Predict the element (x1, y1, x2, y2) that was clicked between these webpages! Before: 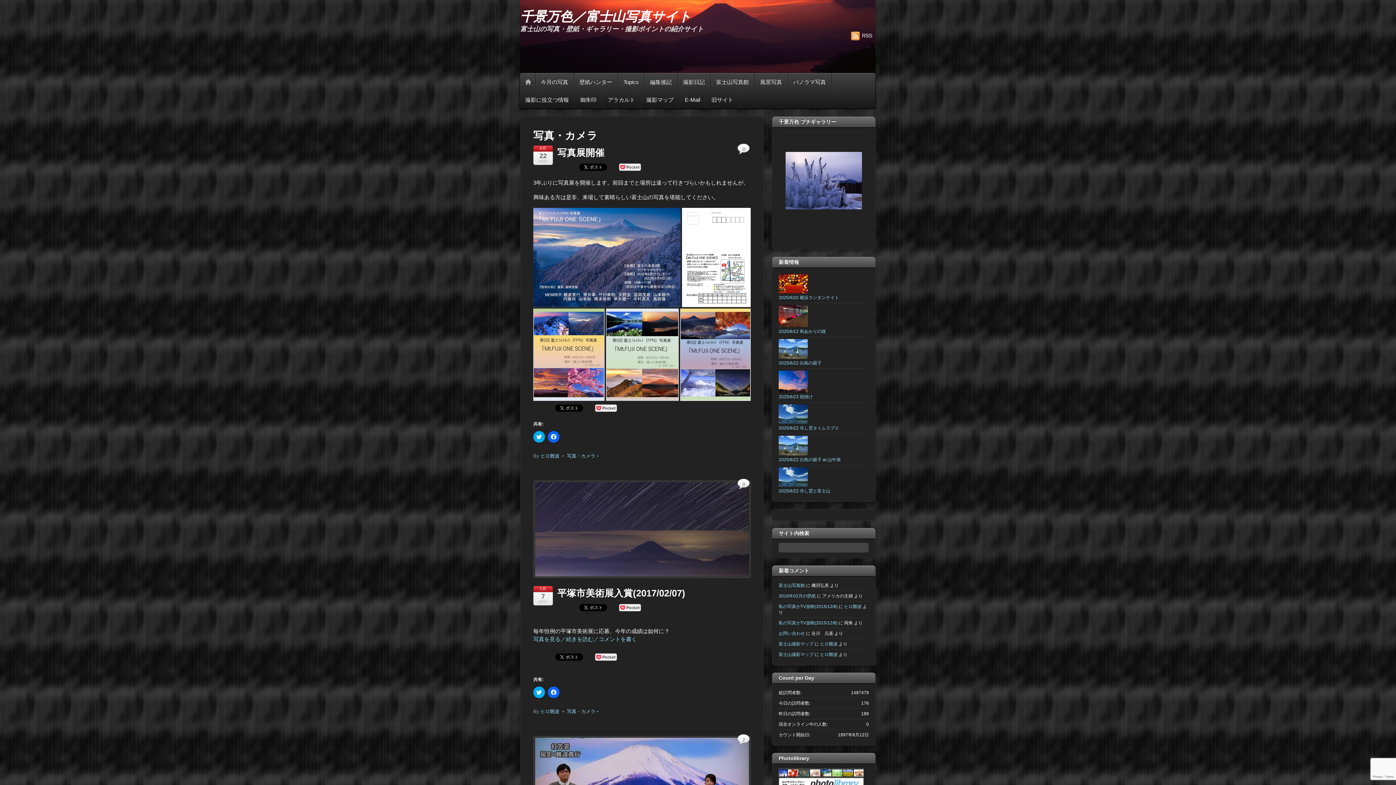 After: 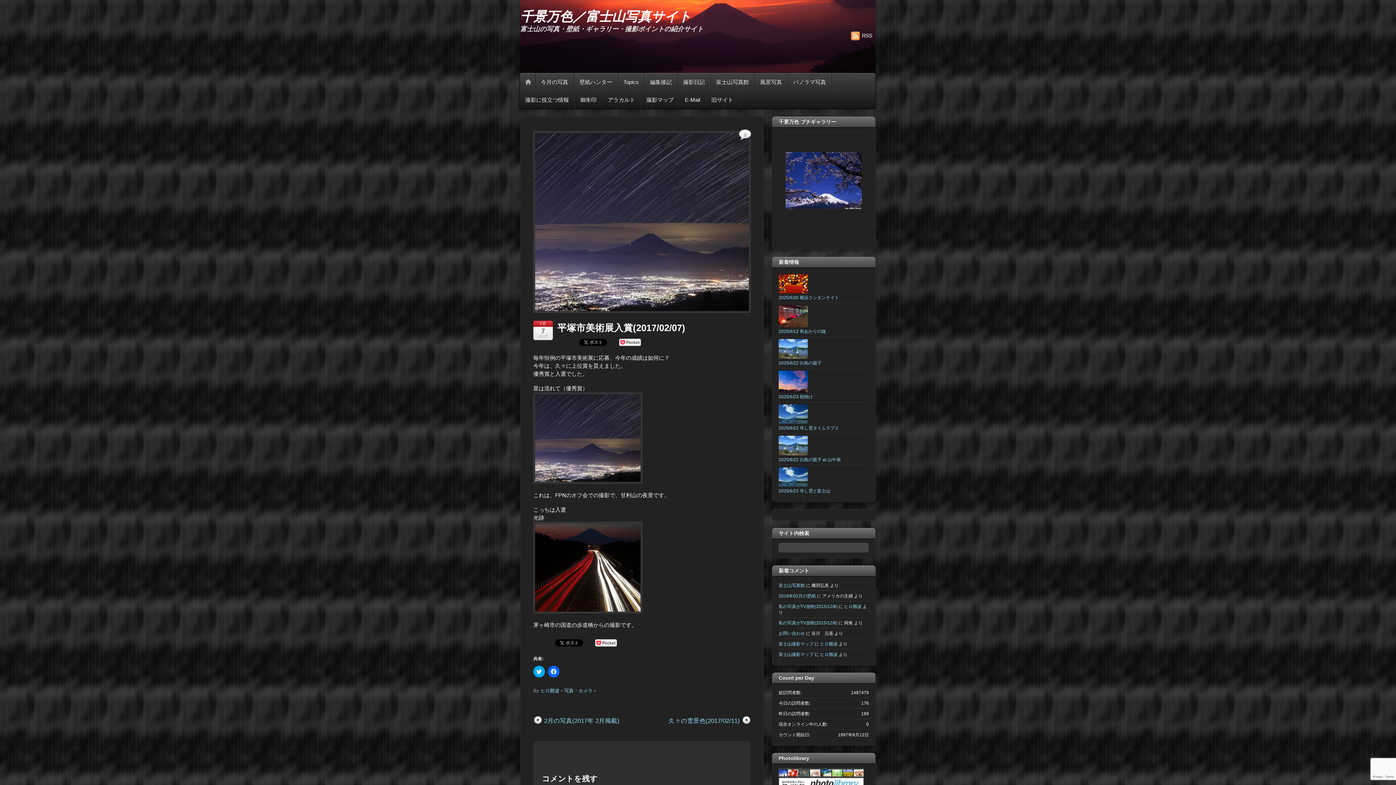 Action: bbox: (557, 588, 685, 598) label: 平塚市美術展入賞(2017/02/07)